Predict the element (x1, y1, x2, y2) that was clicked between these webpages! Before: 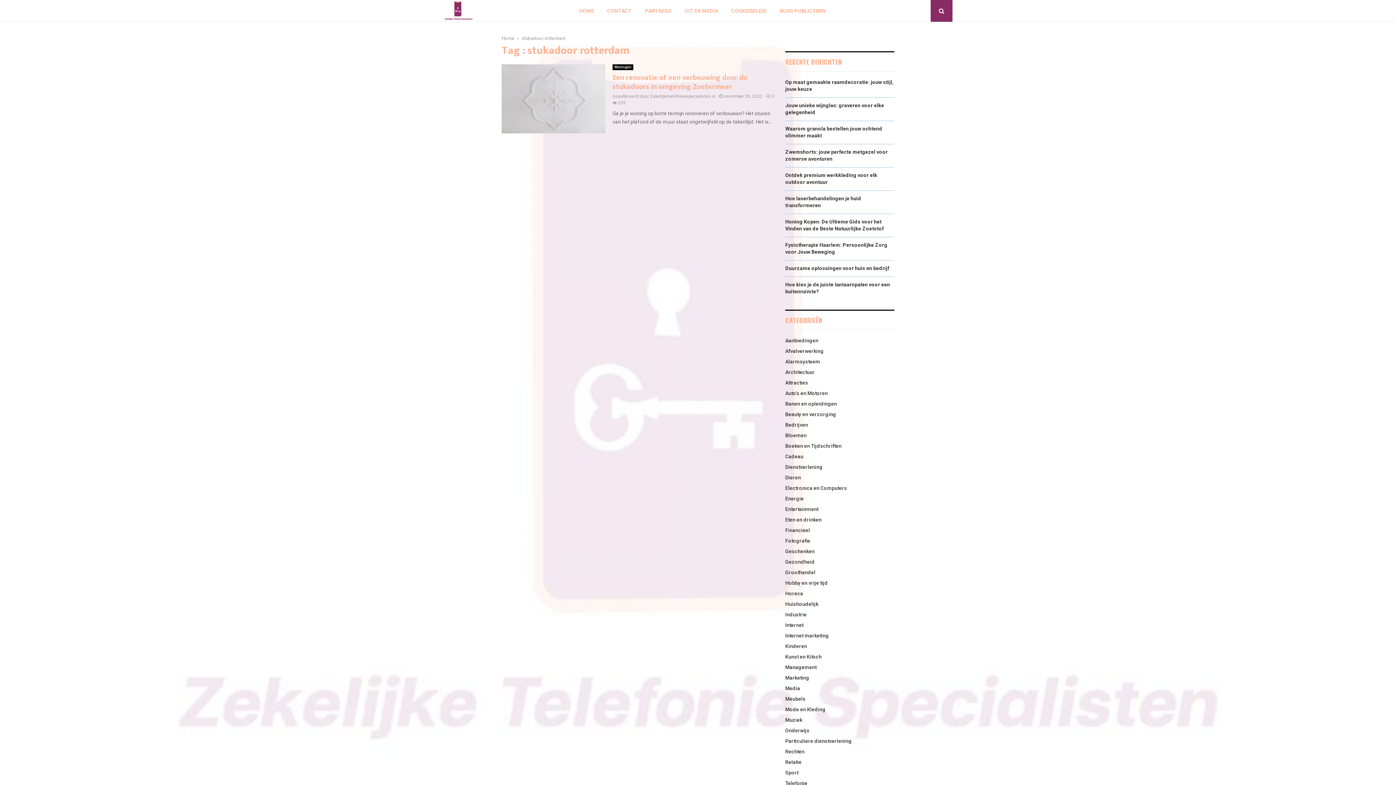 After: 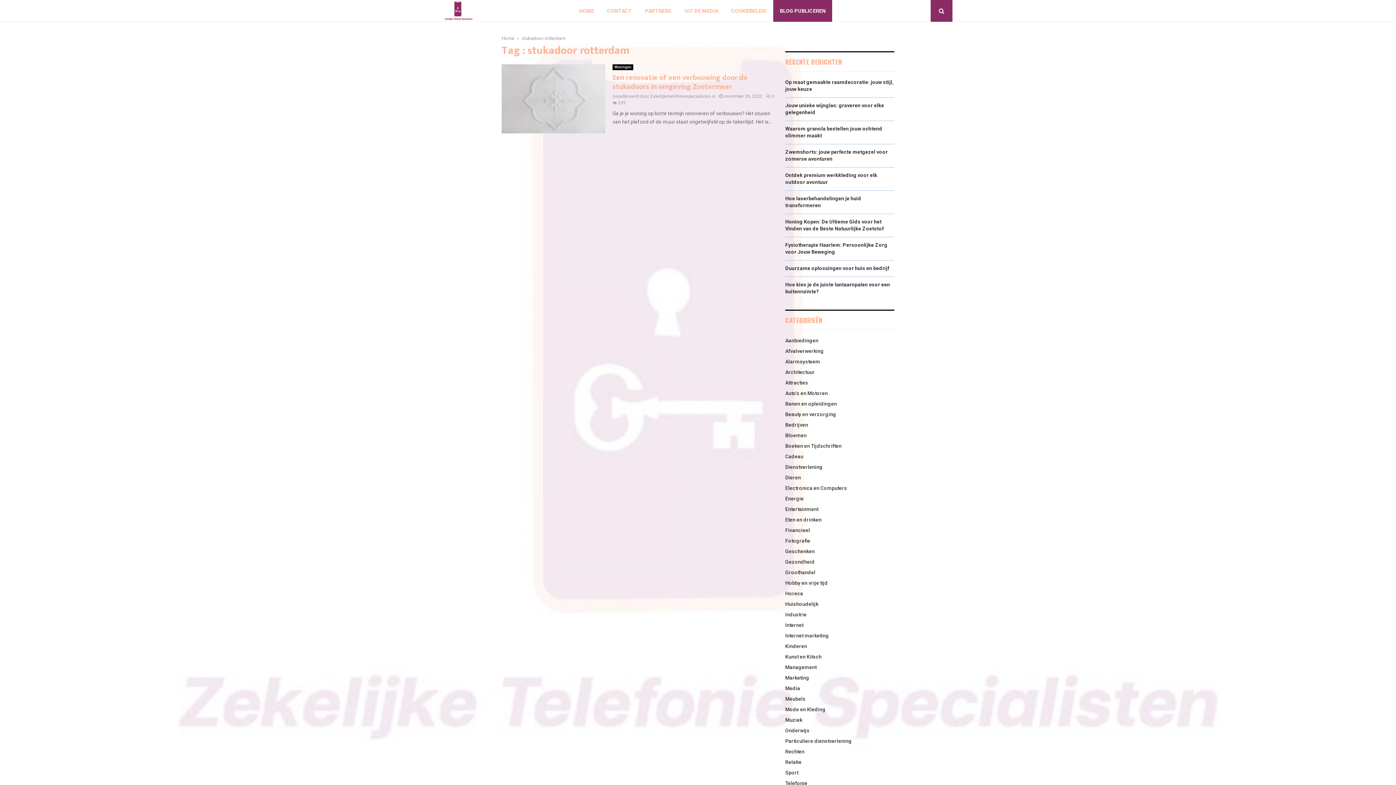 Action: label: BLOG PUBLICEREN bbox: (773, 0, 832, 21)